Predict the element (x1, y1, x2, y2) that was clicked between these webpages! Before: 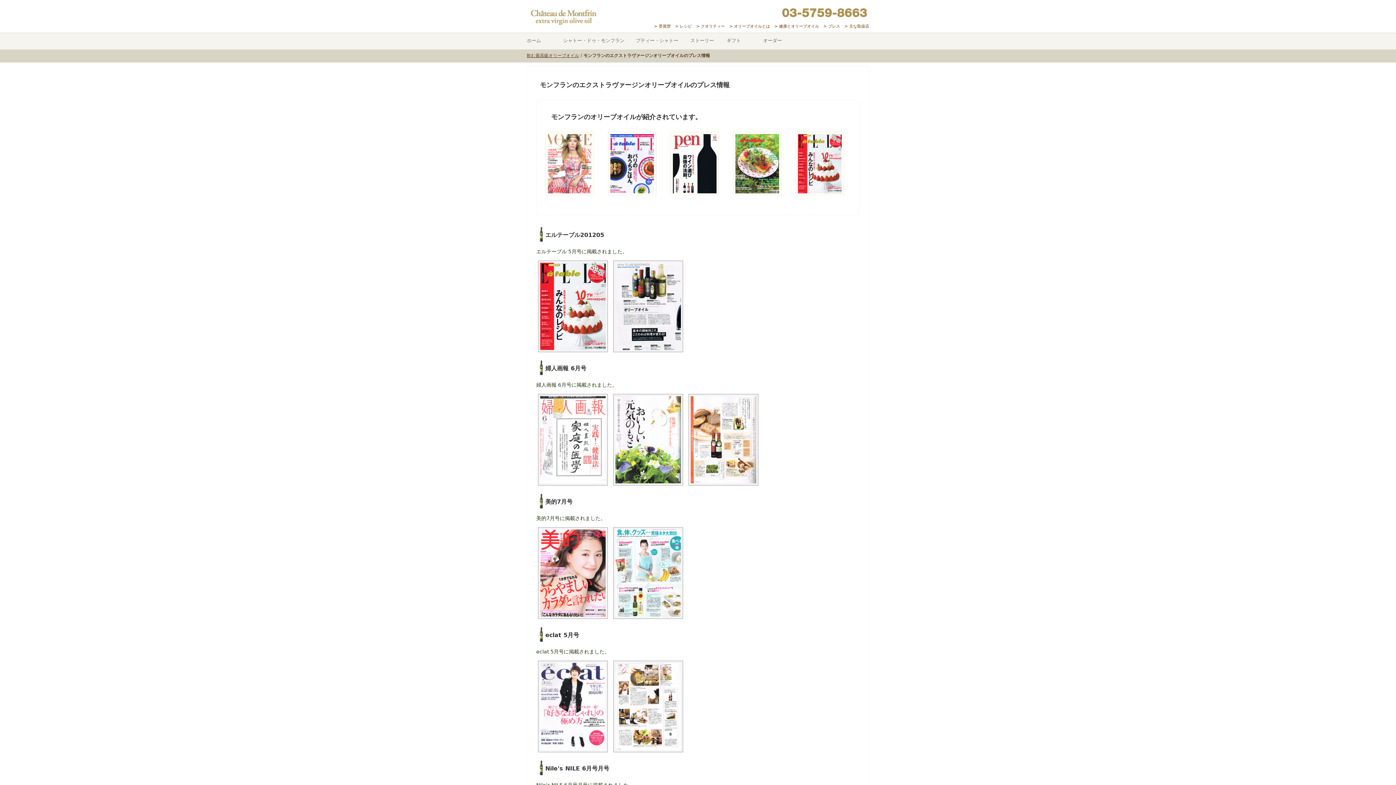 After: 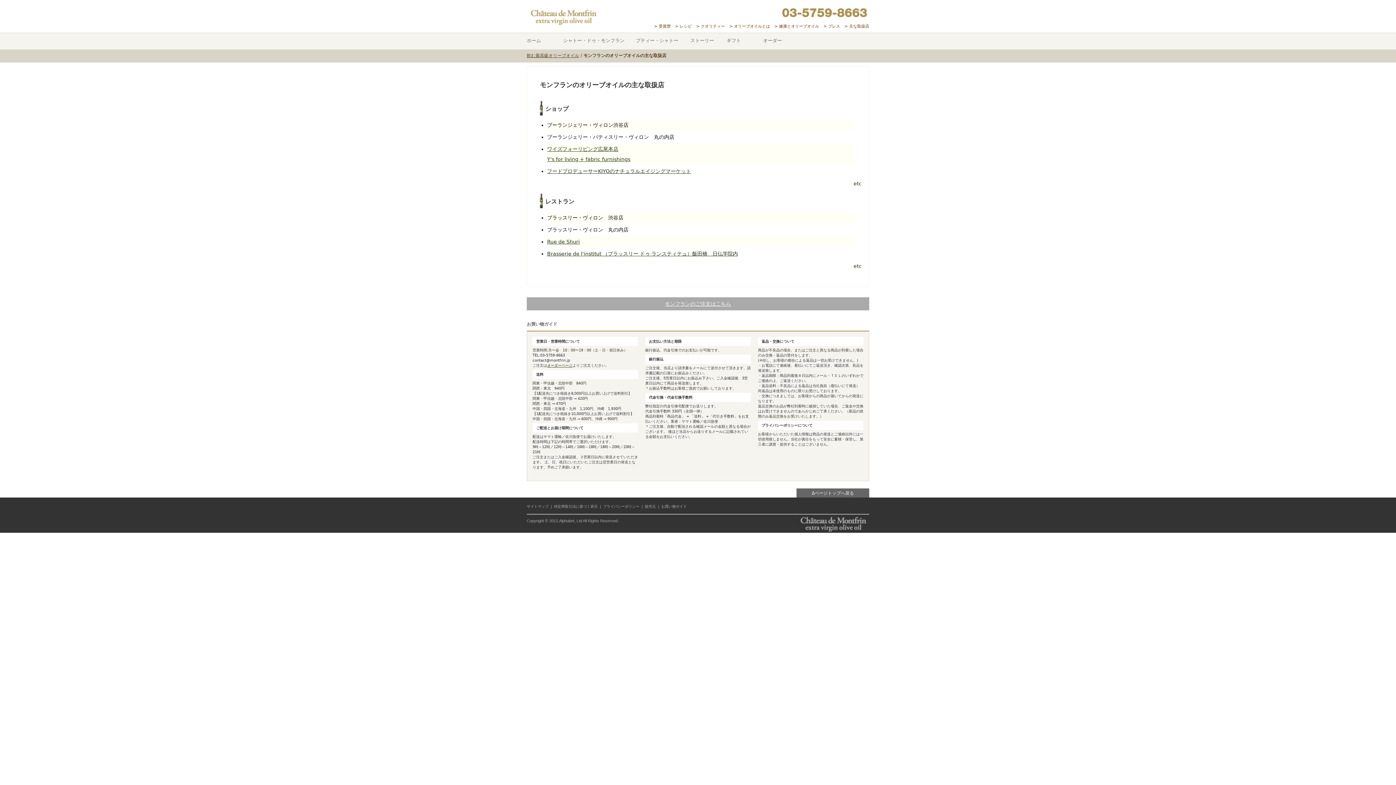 Action: bbox: (849, 24, 869, 28) label: 主な取扱店